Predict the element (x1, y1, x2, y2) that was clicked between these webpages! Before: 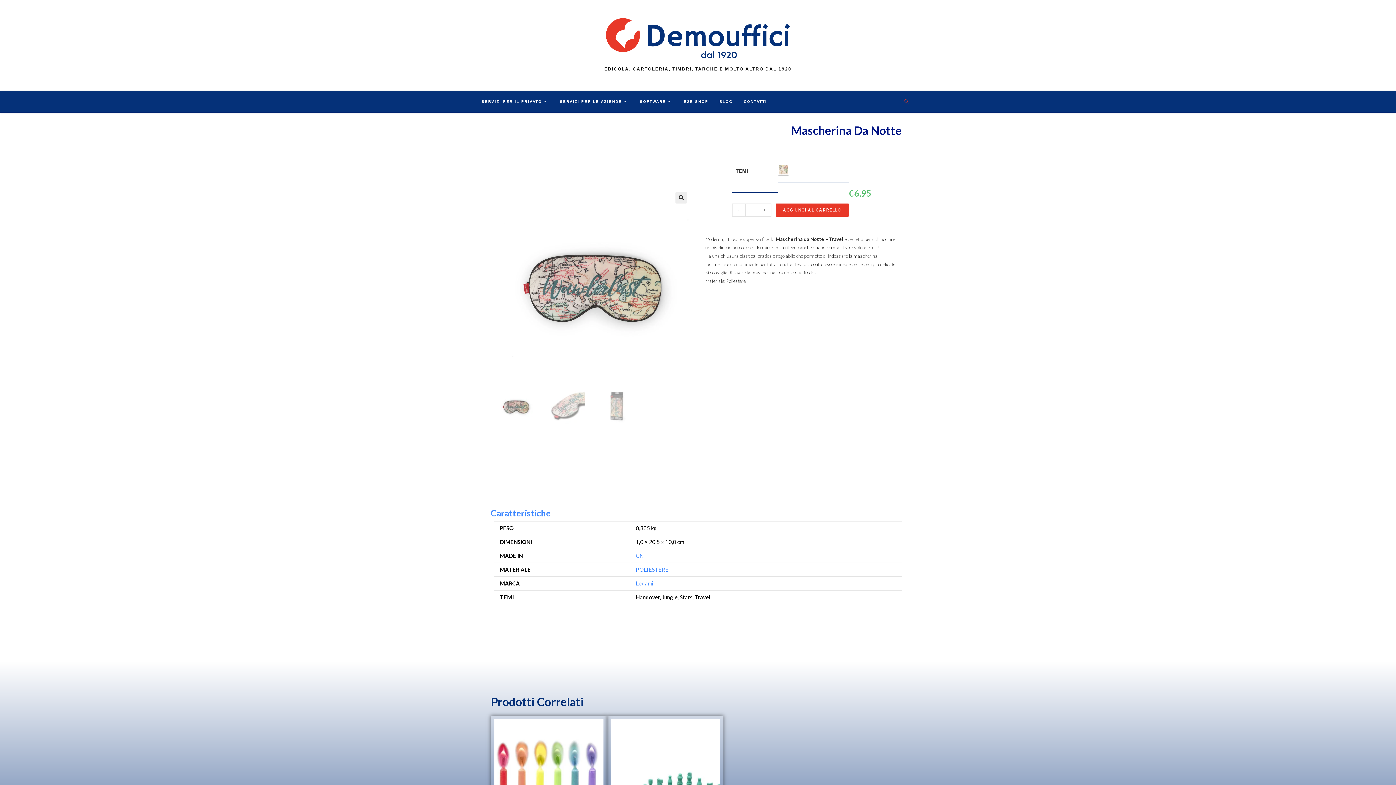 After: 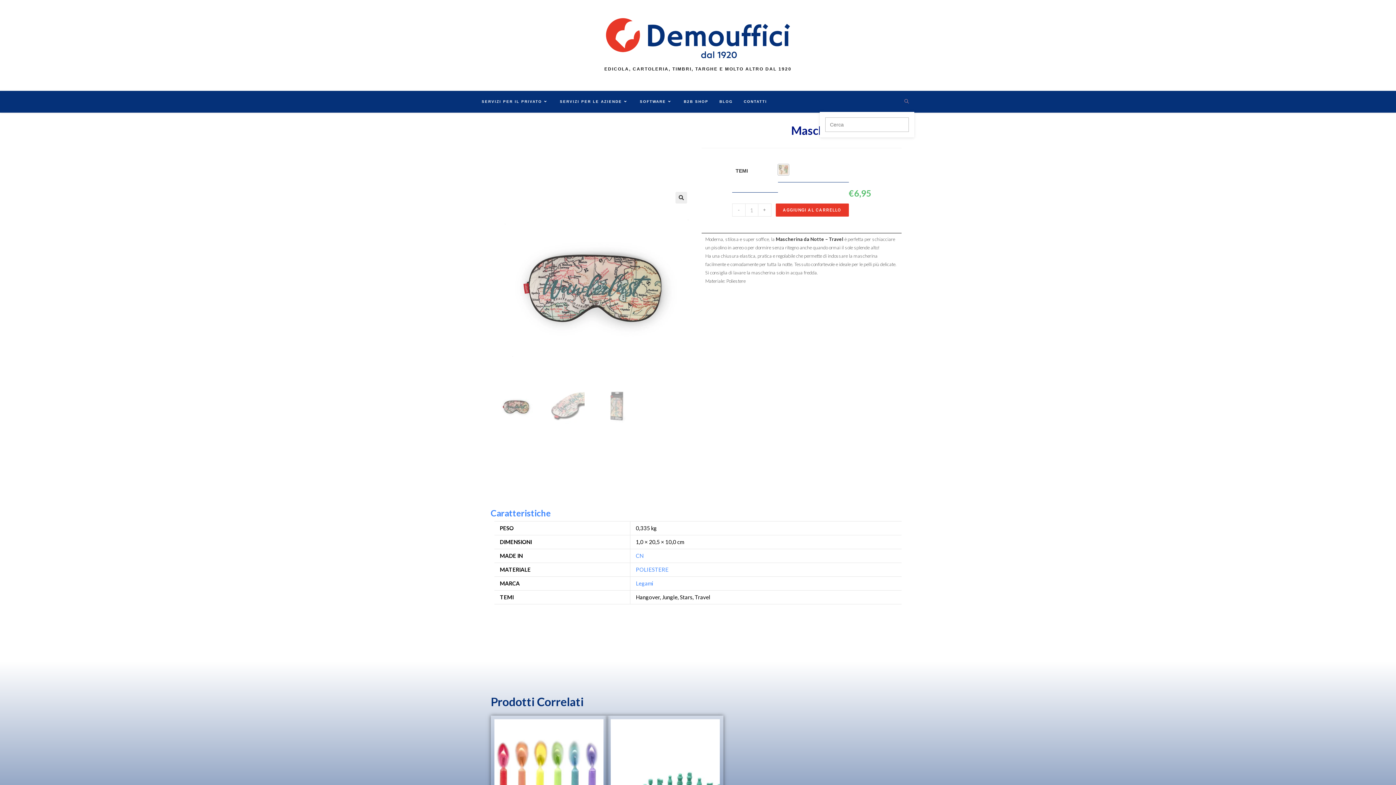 Action: label: Cerca nel sito web bbox: (901, 98, 912, 105)